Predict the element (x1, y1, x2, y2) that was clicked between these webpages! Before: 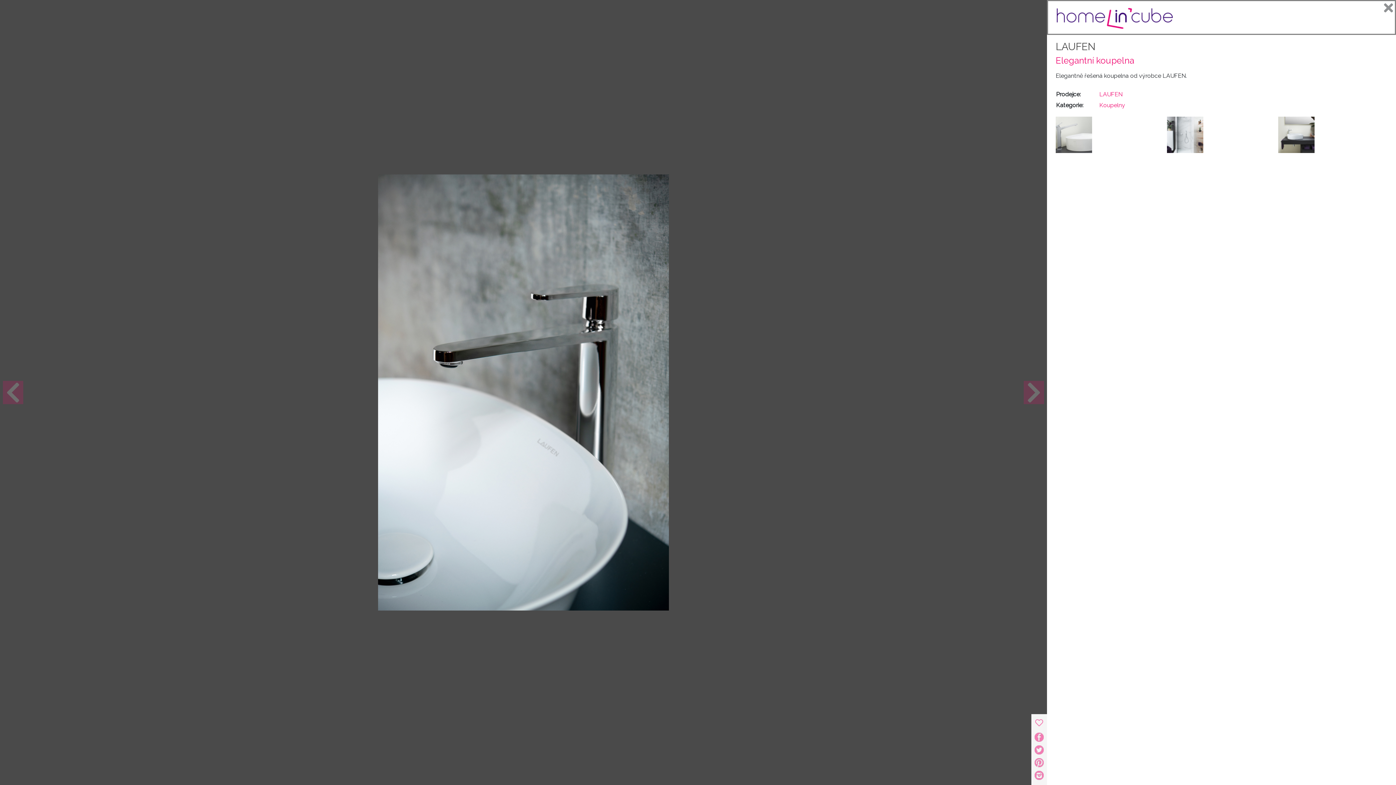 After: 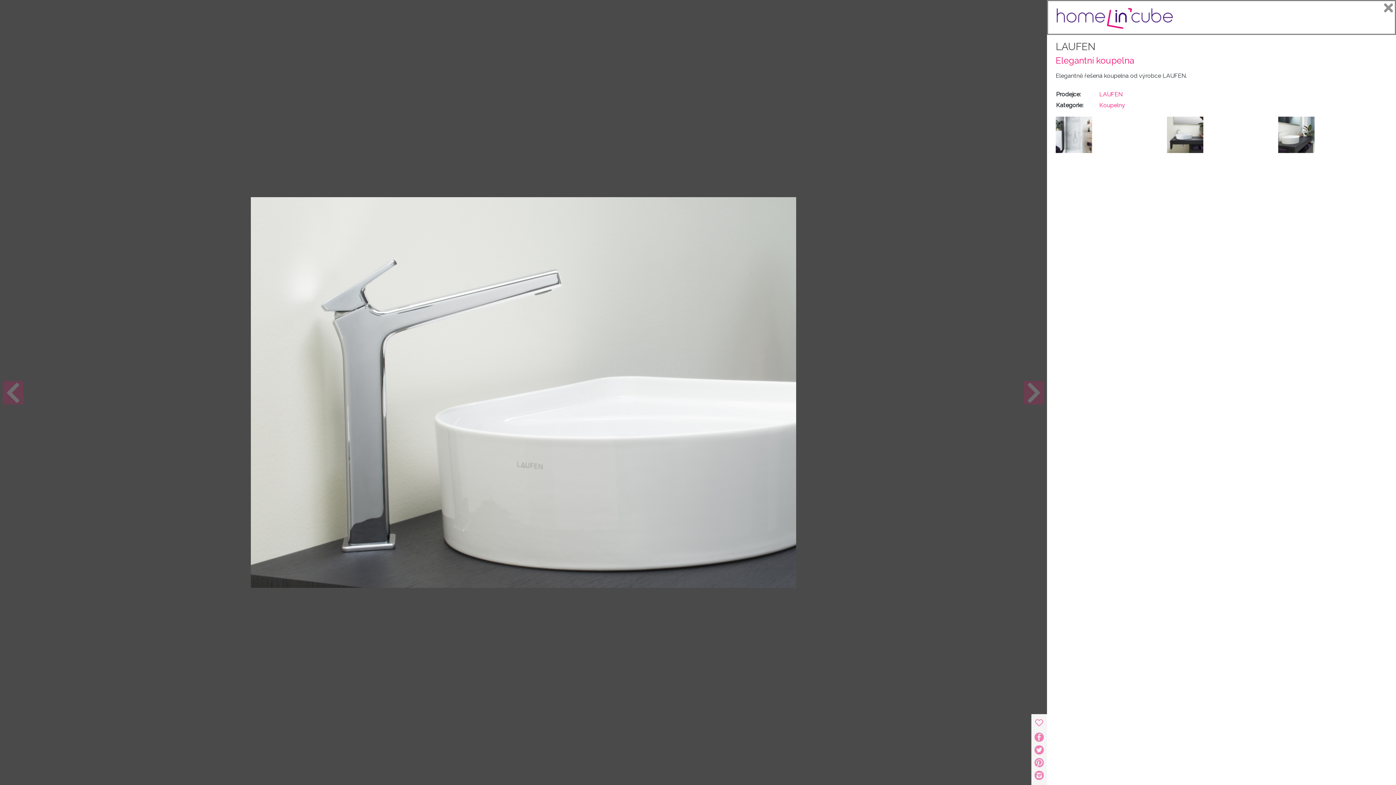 Action: bbox: (1056, 130, 1092, 137)